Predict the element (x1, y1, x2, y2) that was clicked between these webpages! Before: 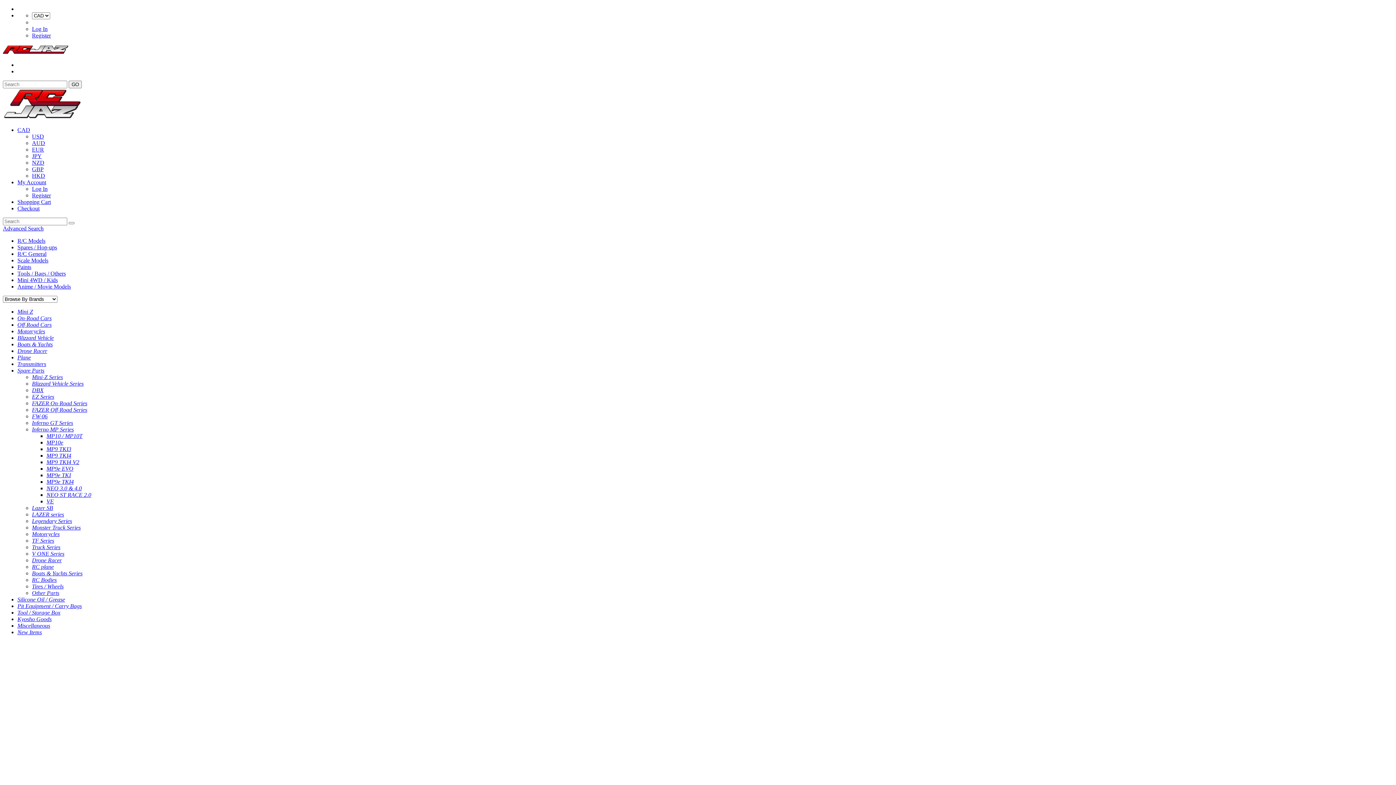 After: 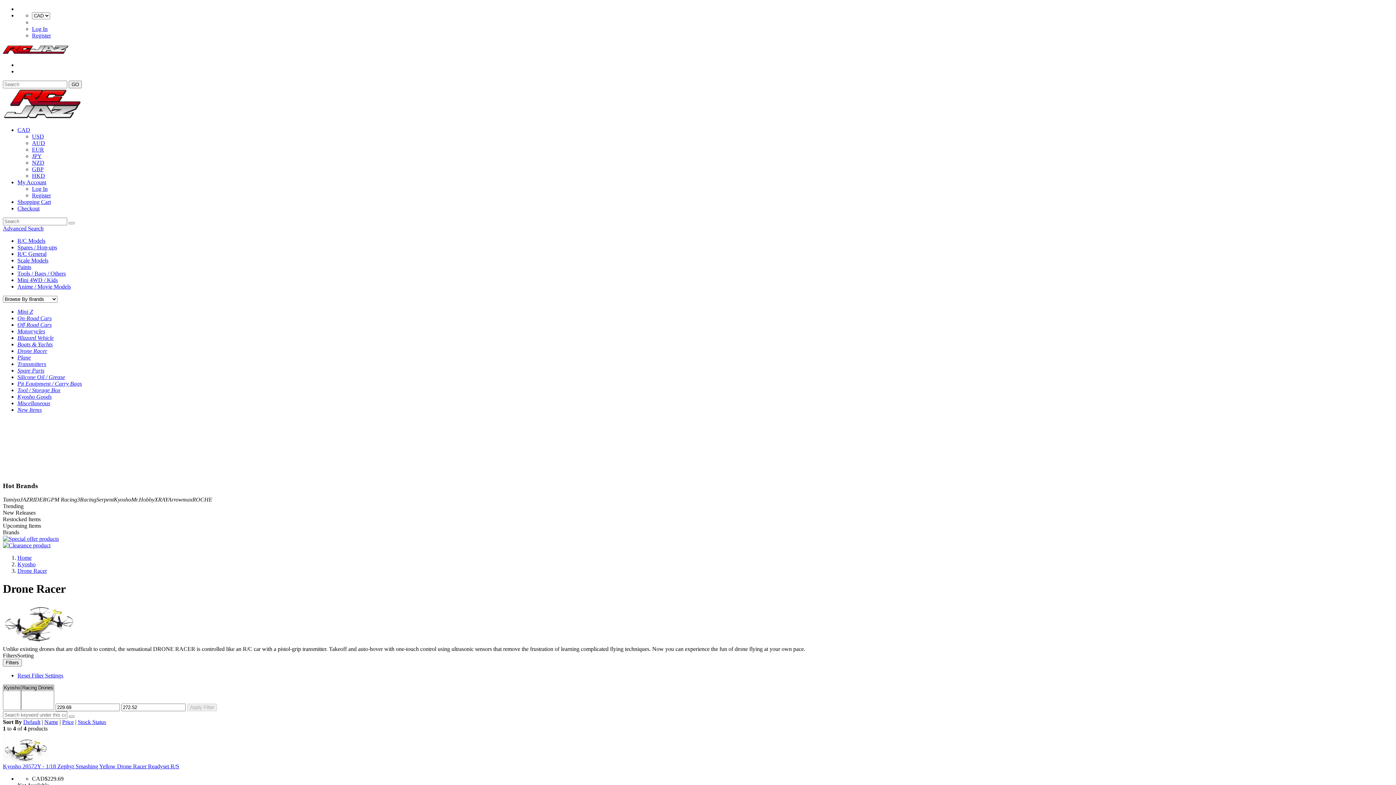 Action: bbox: (17, 348, 47, 354) label: Drone Racer